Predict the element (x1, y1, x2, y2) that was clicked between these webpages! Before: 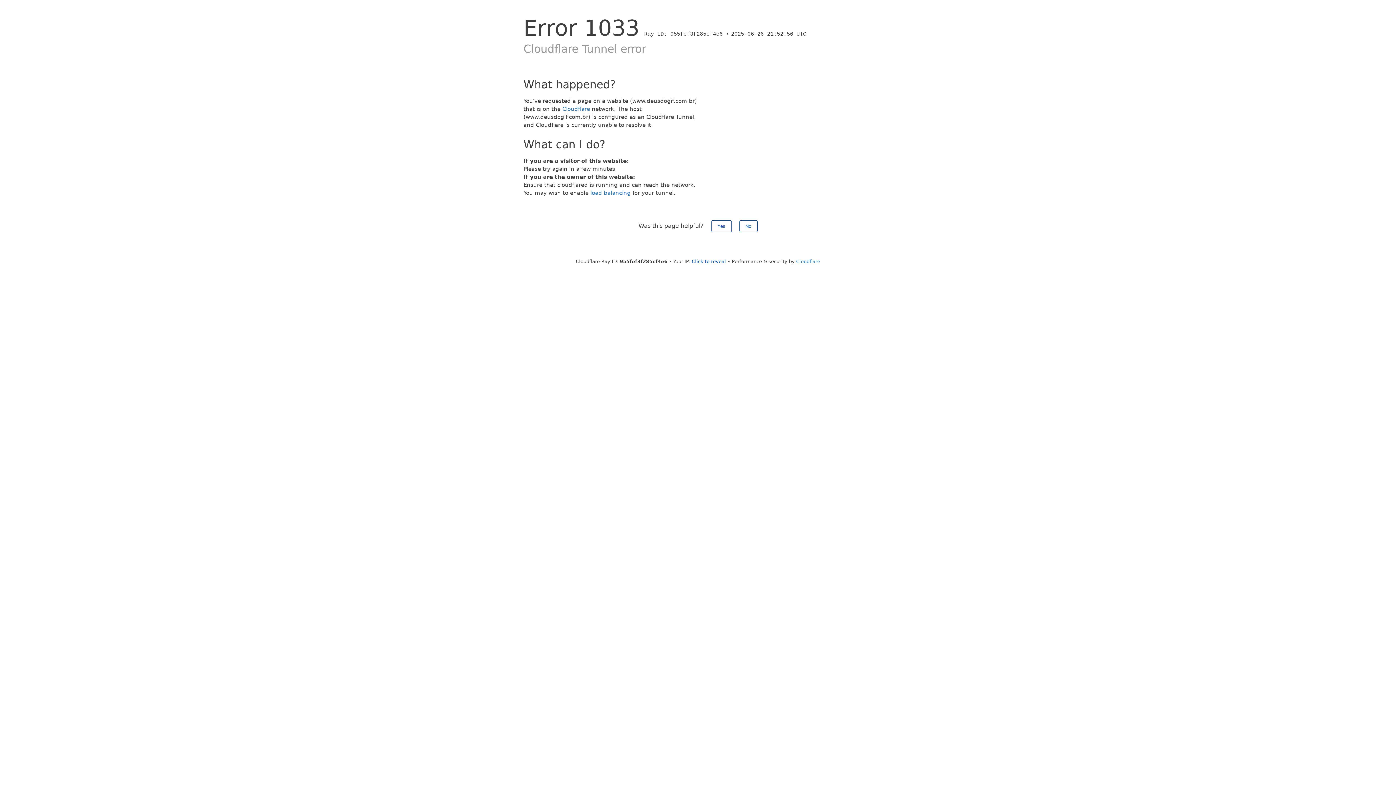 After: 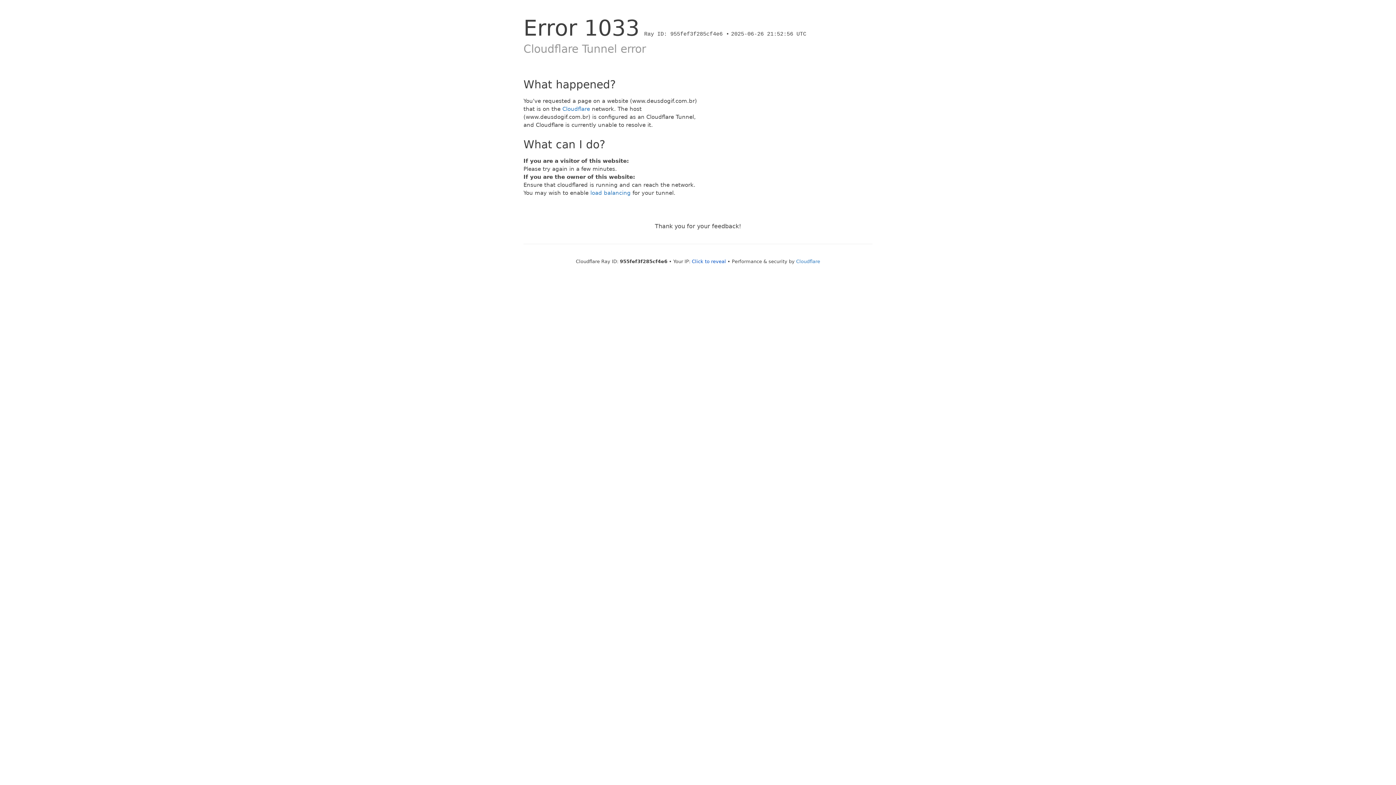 Action: bbox: (739, 220, 757, 232) label: No